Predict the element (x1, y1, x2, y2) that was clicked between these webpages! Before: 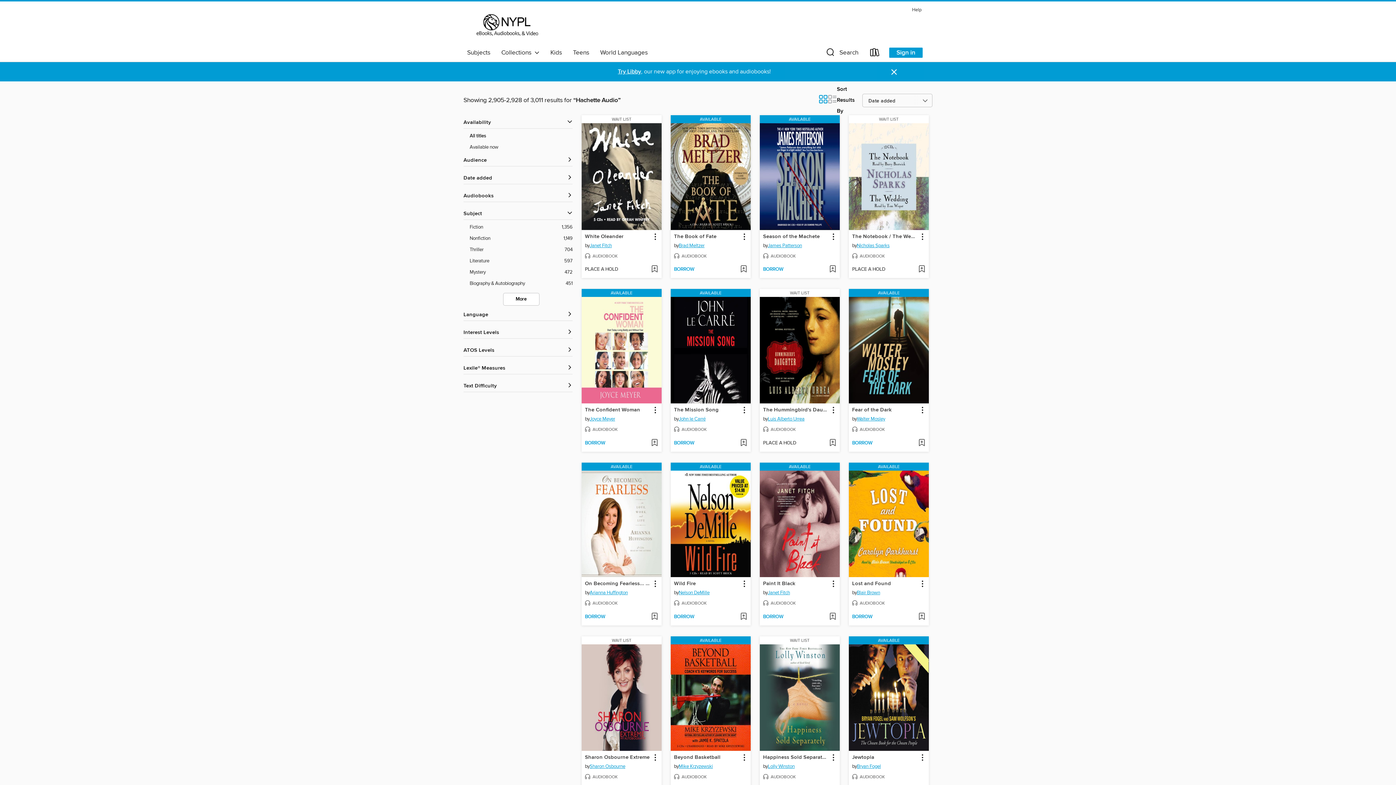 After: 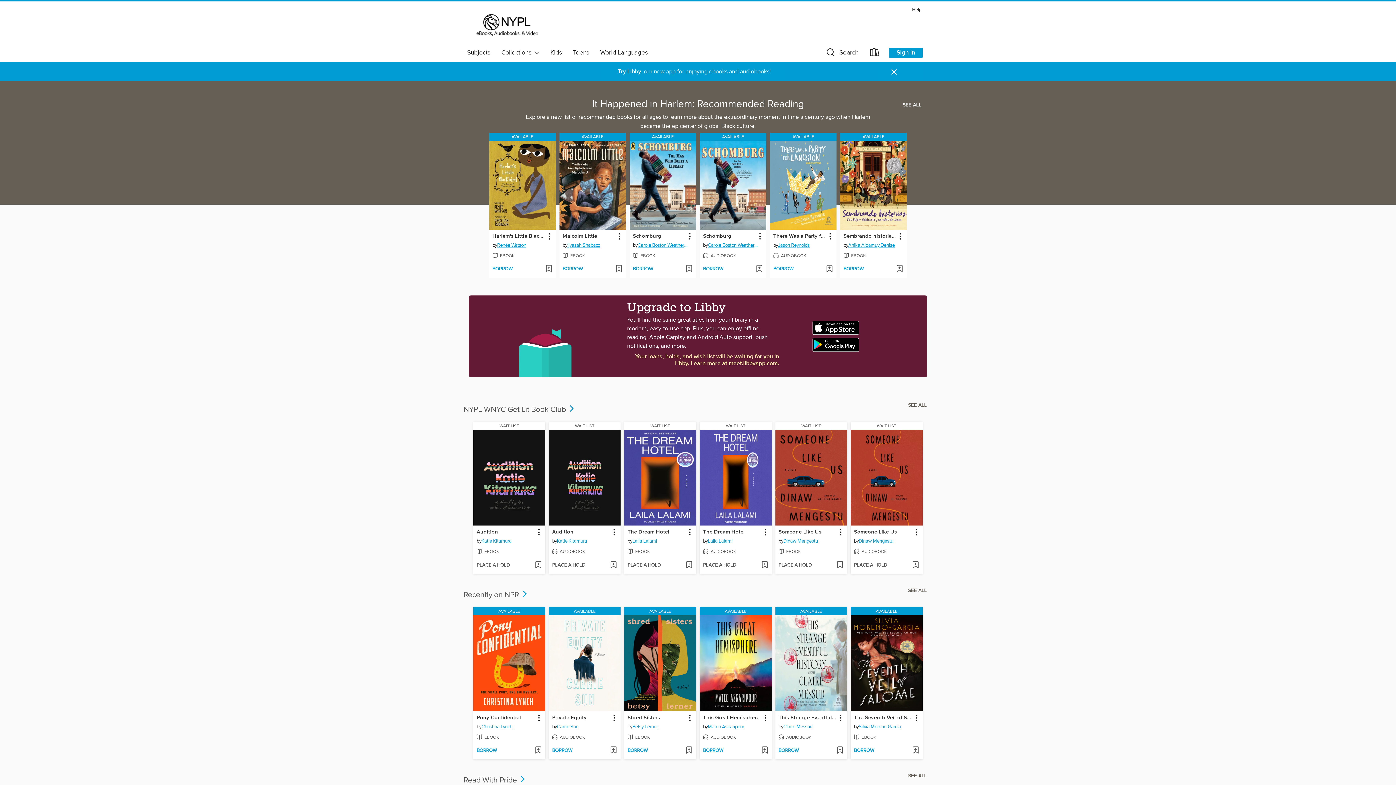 Action: bbox: (461, 20, 551, 28) label: New York Public Library: OverDrive digital collection